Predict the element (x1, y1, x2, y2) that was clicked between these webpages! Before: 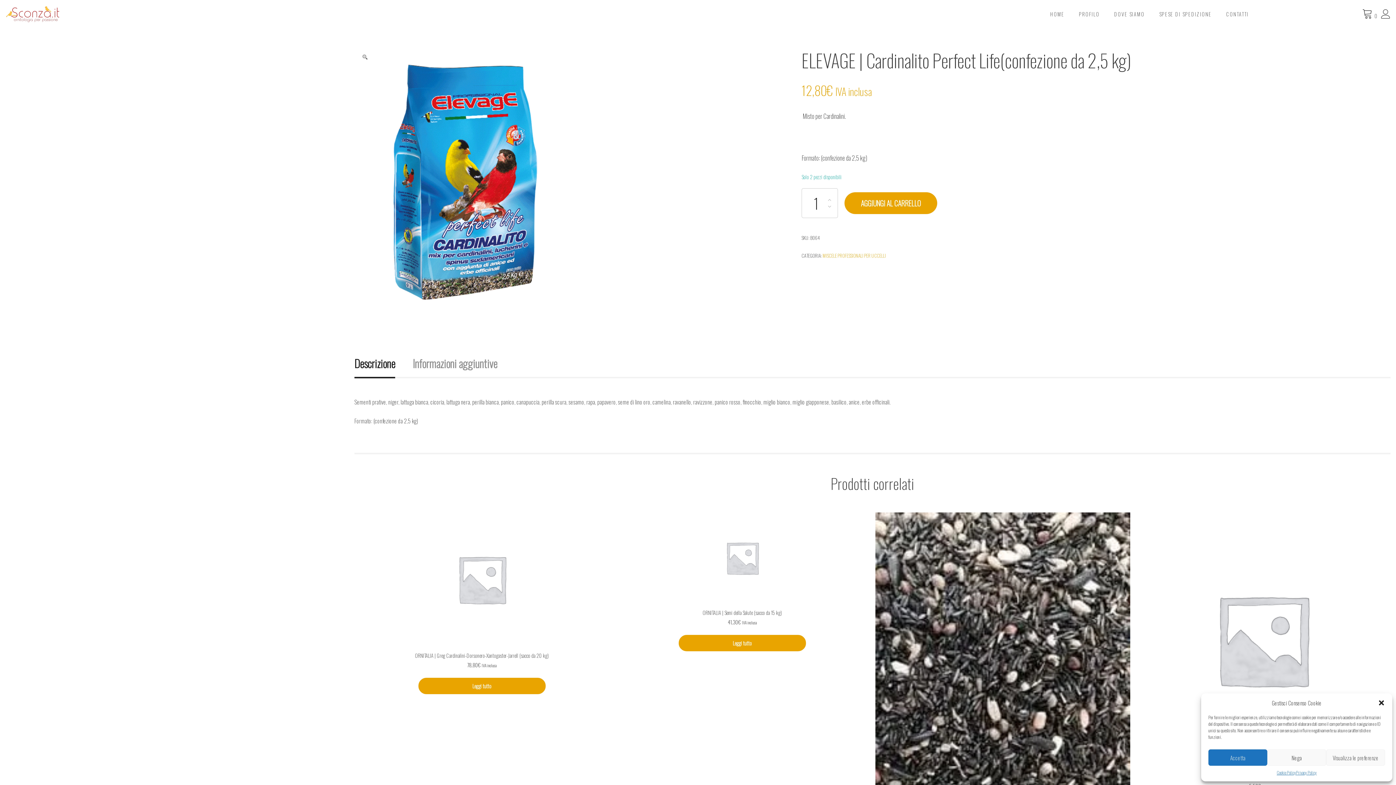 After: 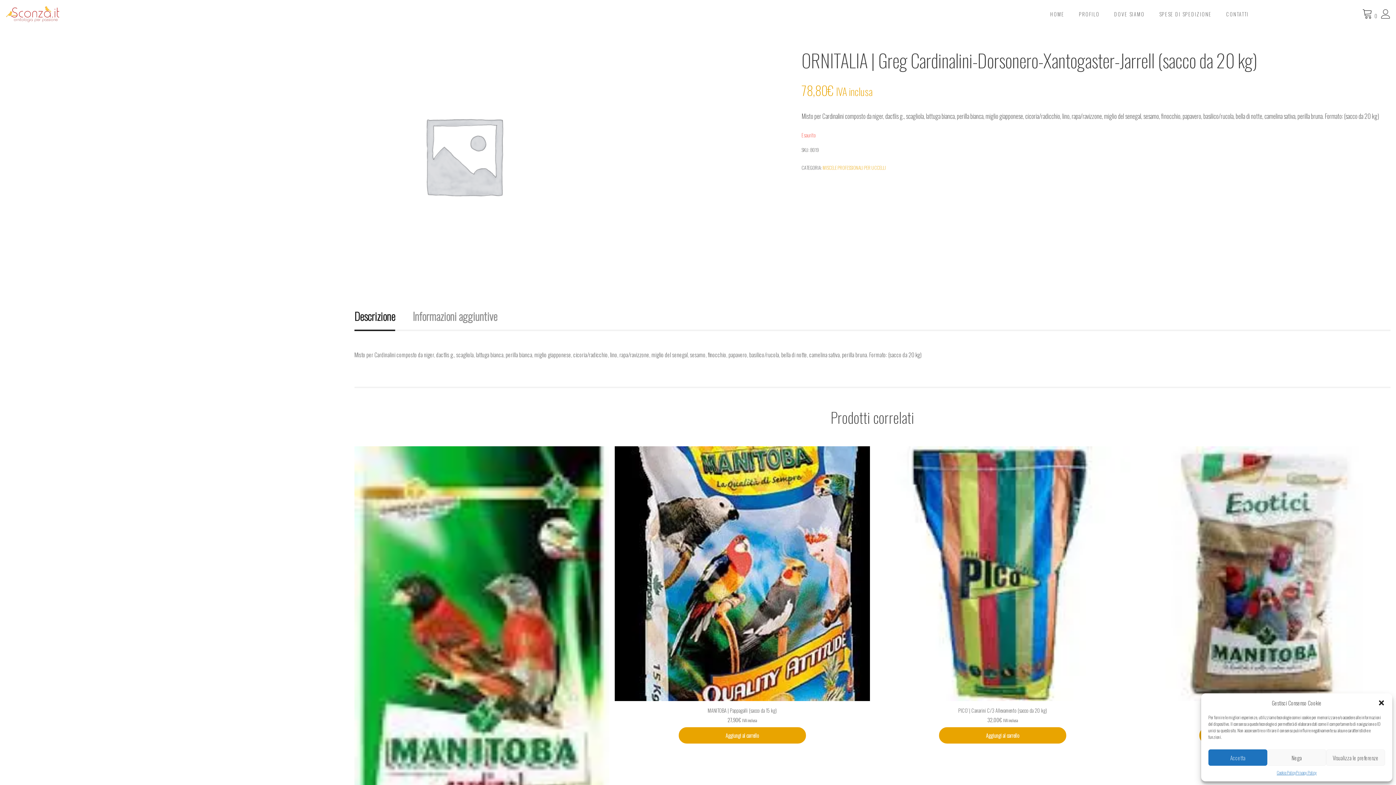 Action: bbox: (415, 512, 548, 672) label: ORNITALIA | Greg Cardinalini-Dorsonero-Xantogaster-Jarrell (sacco da 20 kg)
78,80€ IVA inclusa